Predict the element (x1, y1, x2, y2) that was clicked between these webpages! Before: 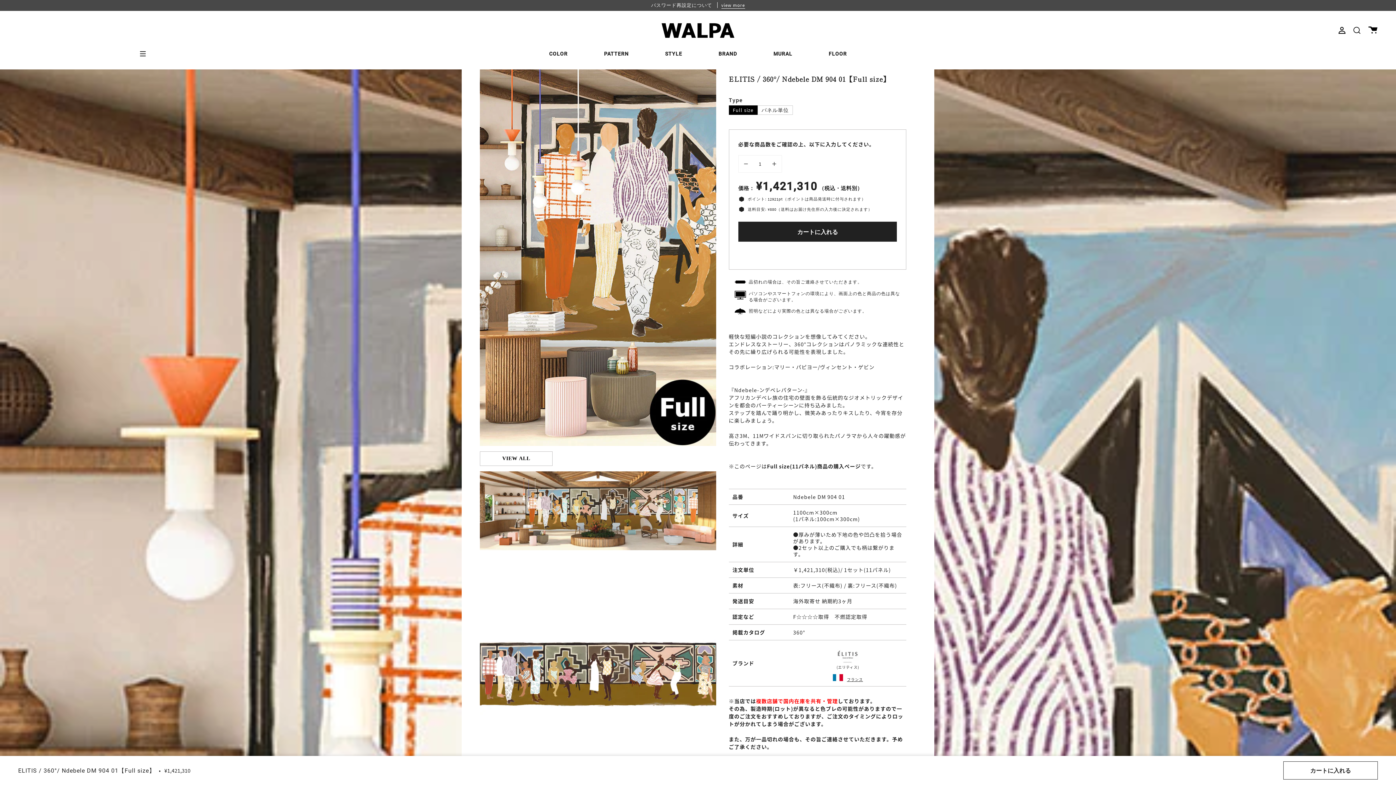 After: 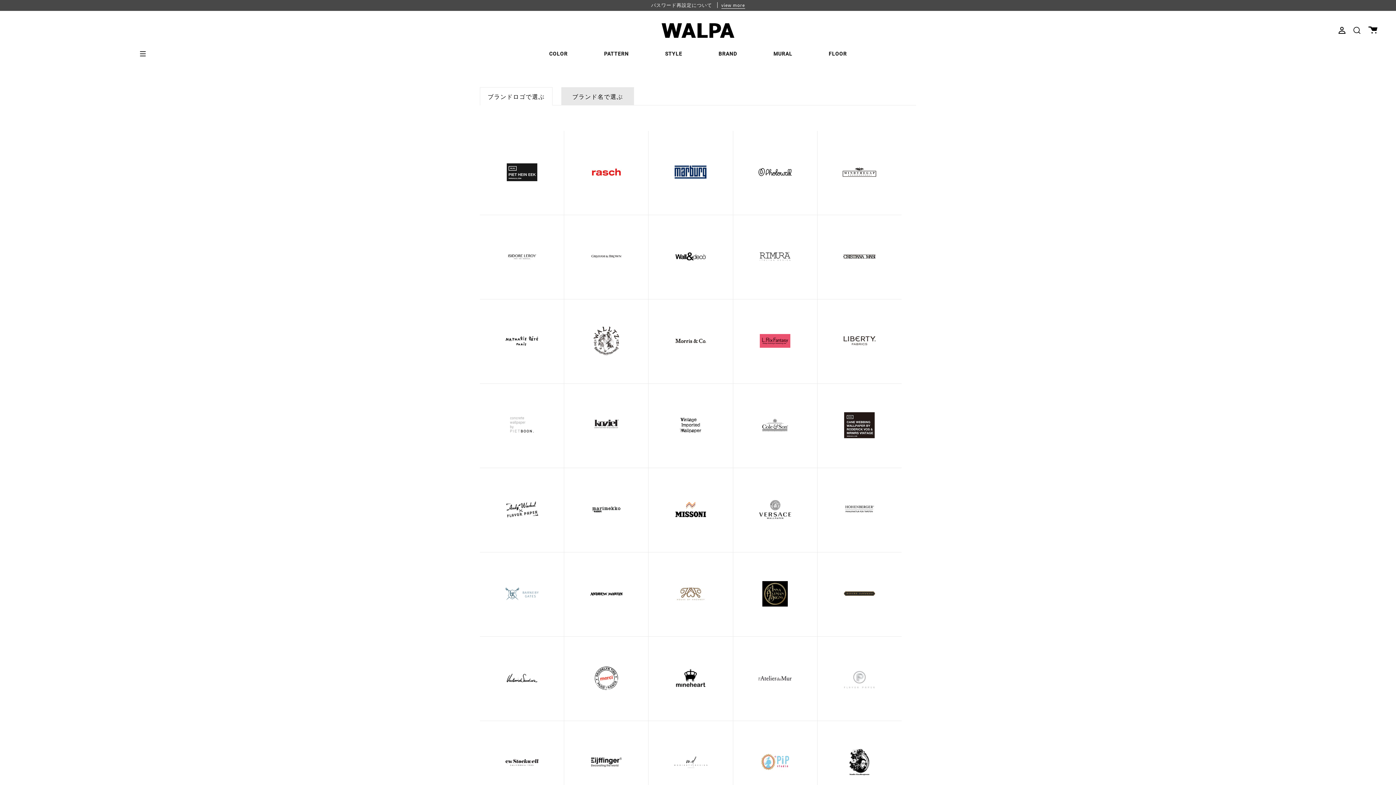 Action: label: BRAND bbox: (700, 41, 755, 64)